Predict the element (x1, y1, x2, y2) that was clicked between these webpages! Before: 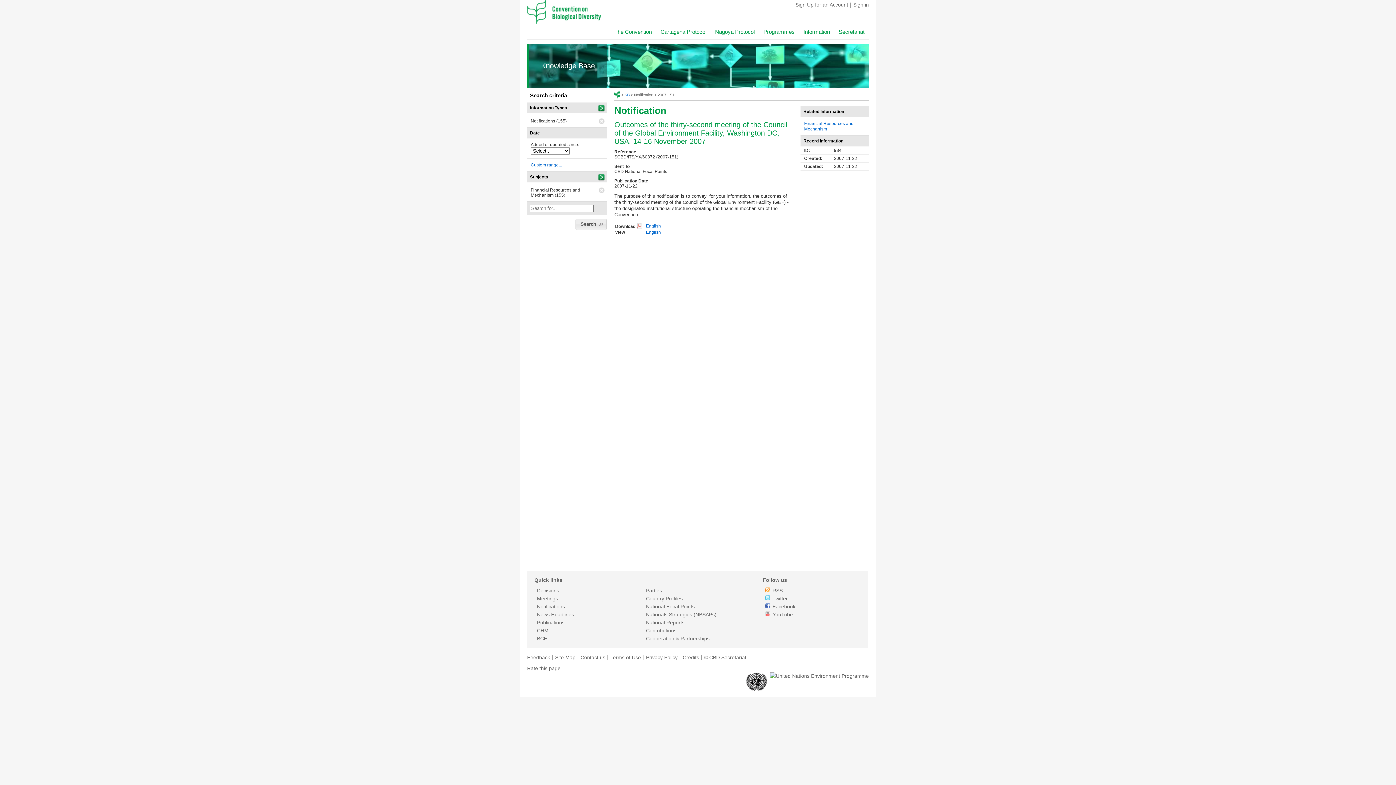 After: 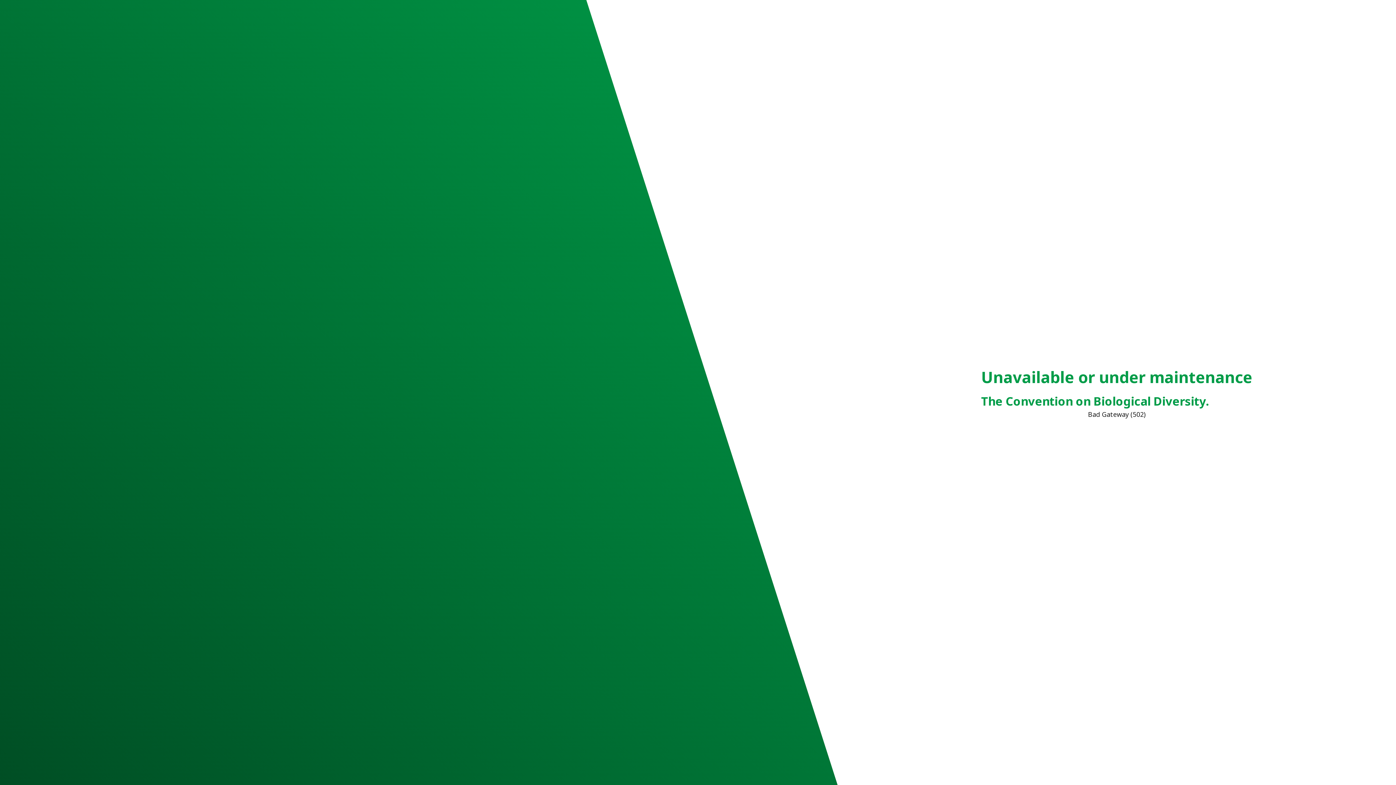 Action: label: English bbox: (646, 223, 661, 228)